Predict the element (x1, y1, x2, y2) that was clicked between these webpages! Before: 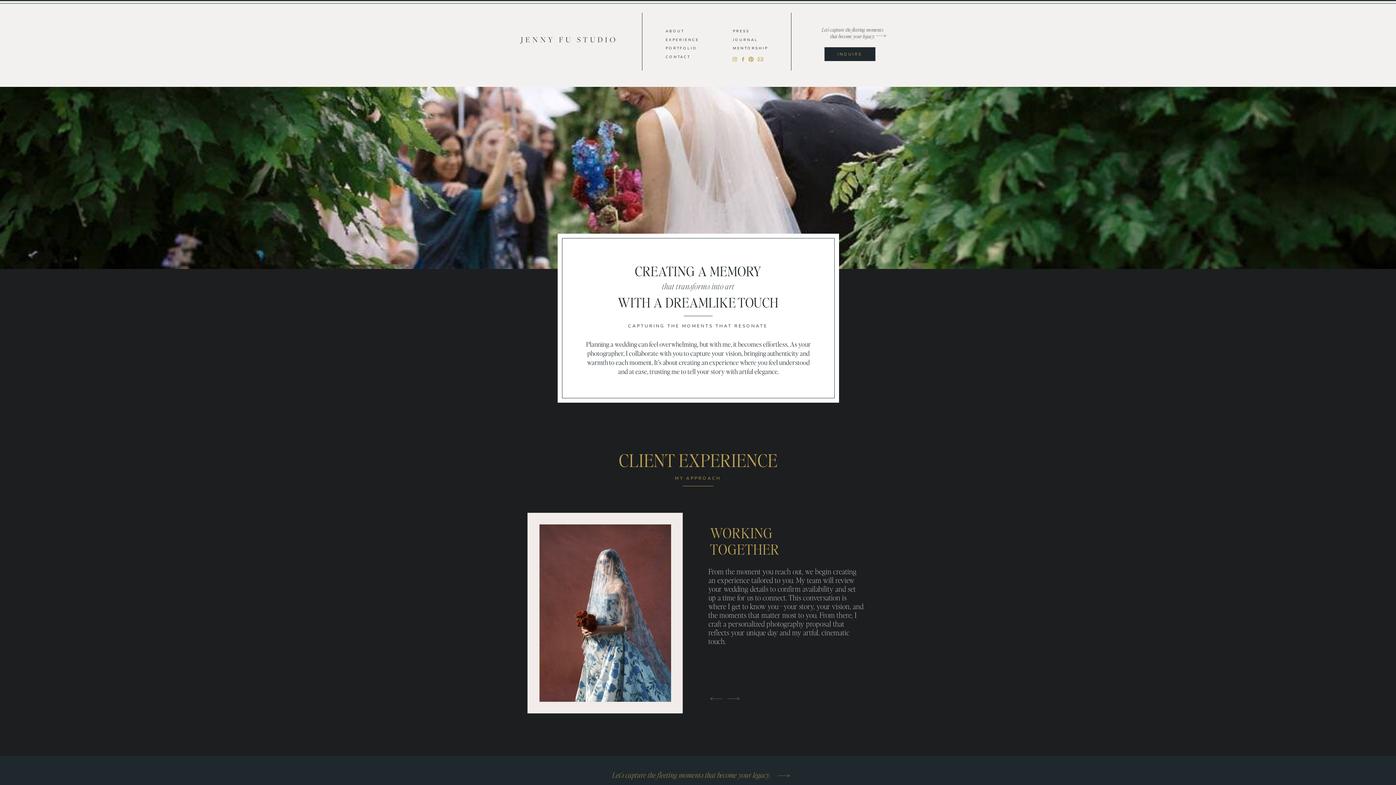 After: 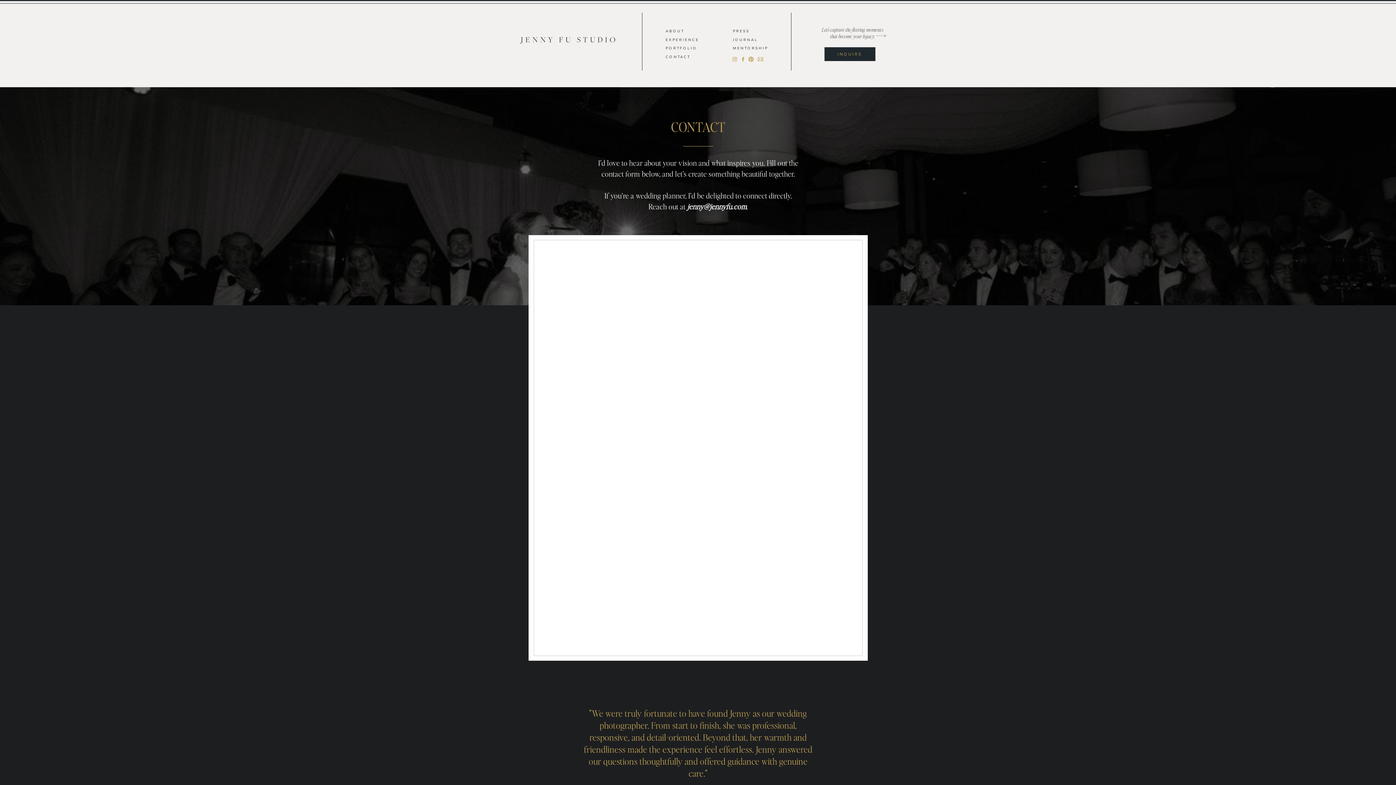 Action: label: INQUIRE bbox: (830, 51, 870, 56)